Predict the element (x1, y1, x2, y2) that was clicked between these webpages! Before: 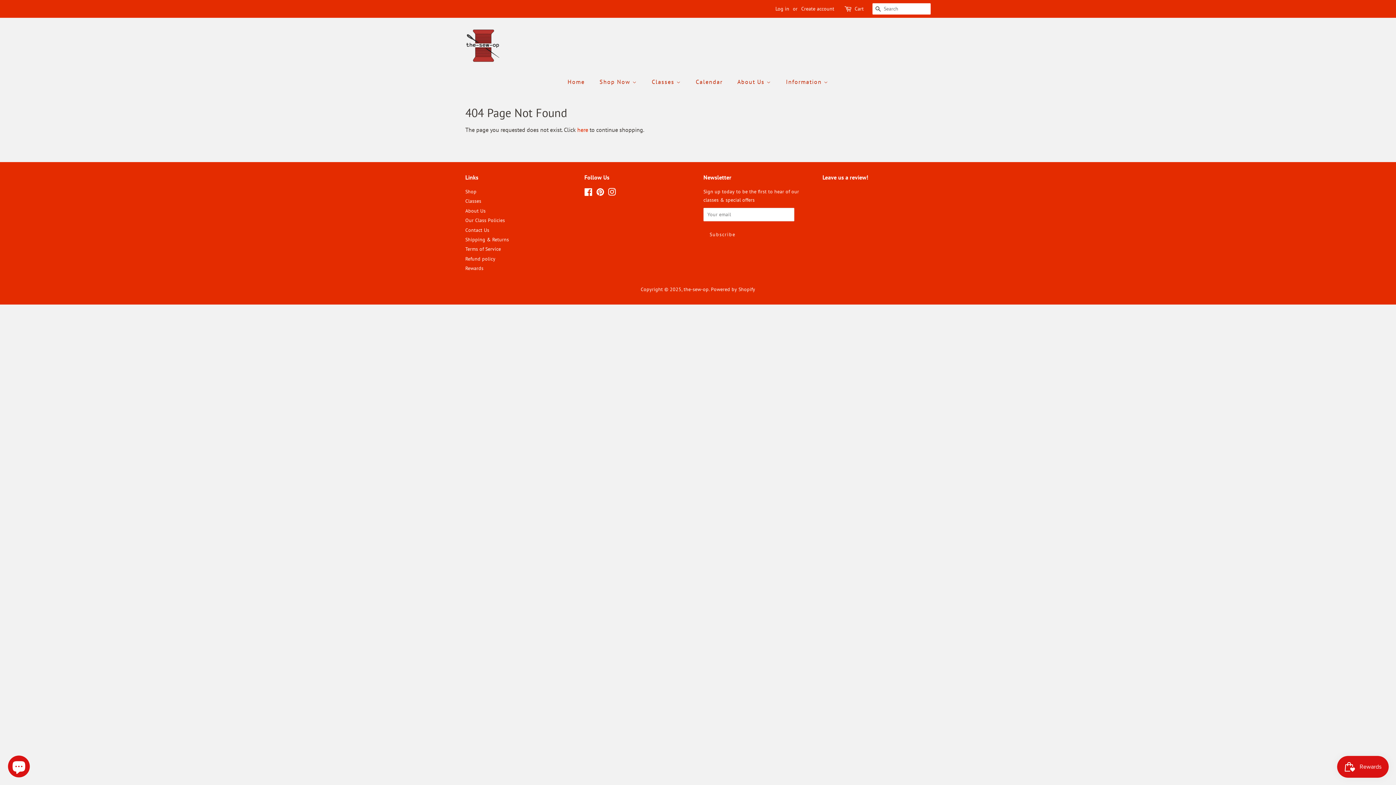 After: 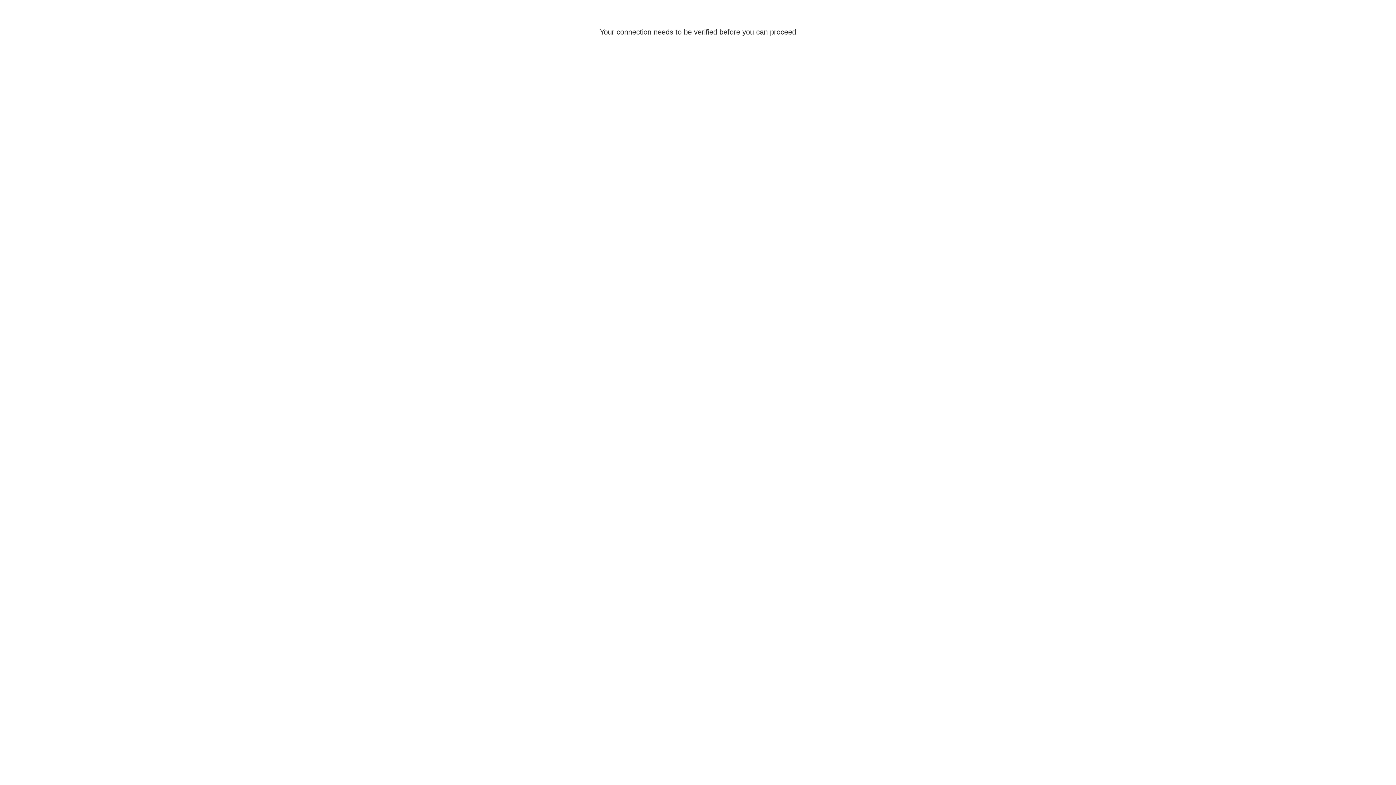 Action: bbox: (775, 5, 789, 12) label: Log in